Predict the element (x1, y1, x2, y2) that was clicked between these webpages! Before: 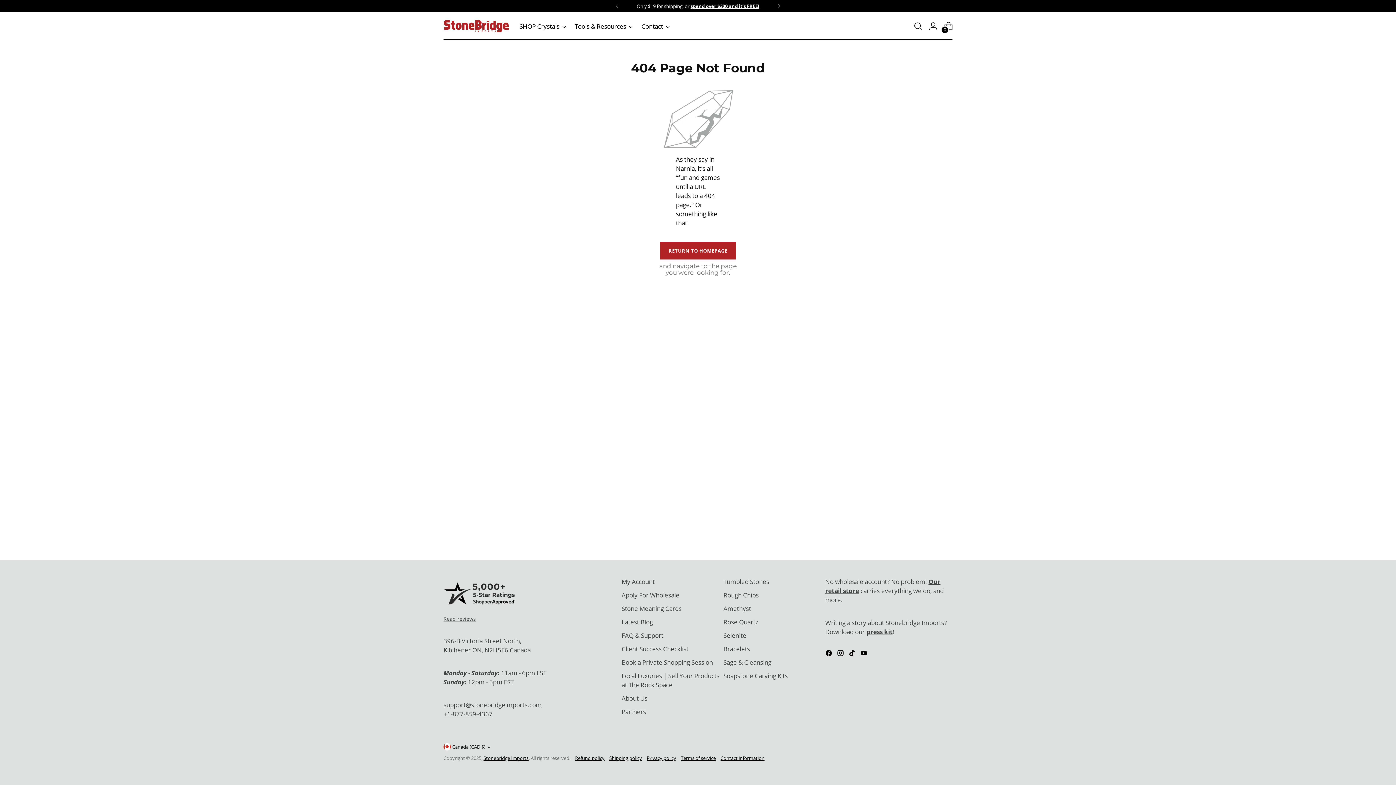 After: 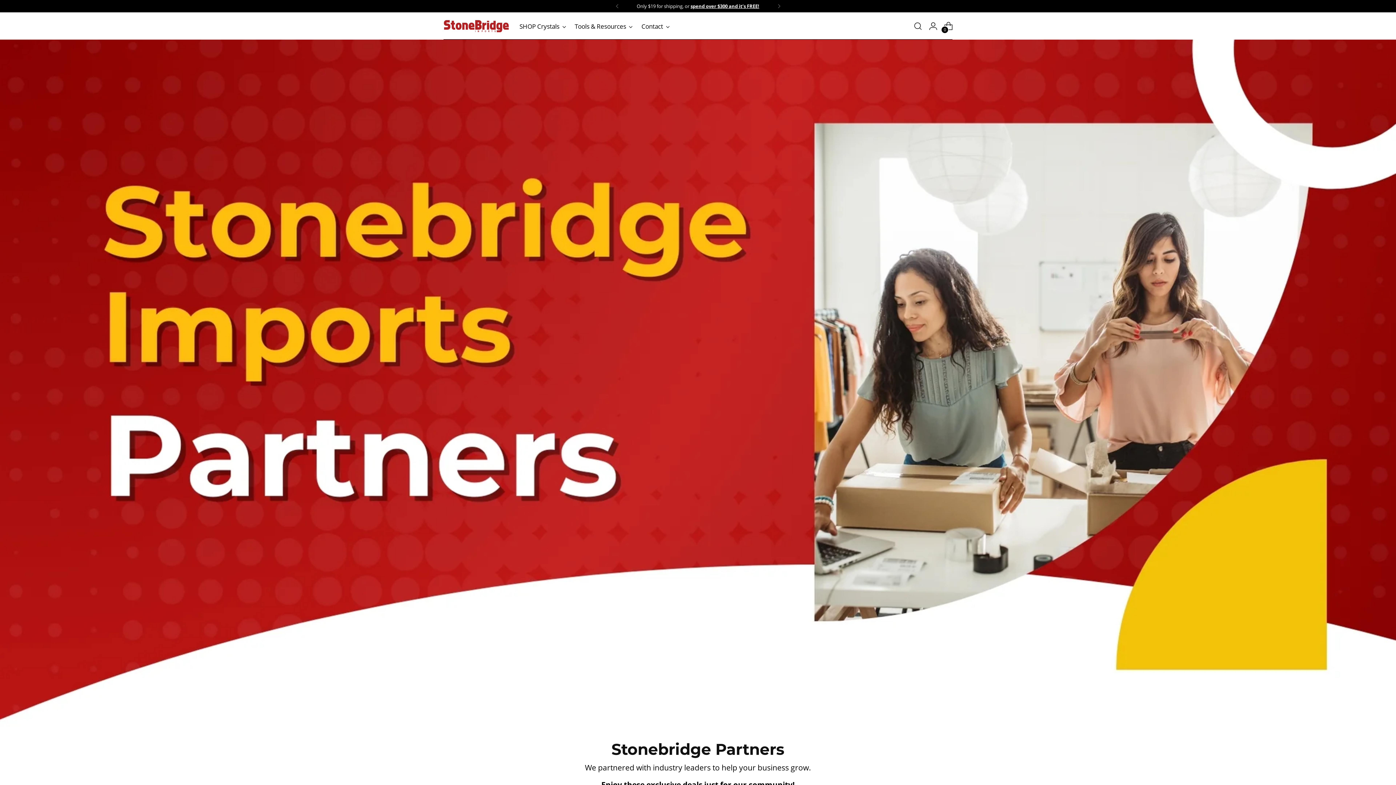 Action: label: Partners bbox: (621, 707, 646, 716)